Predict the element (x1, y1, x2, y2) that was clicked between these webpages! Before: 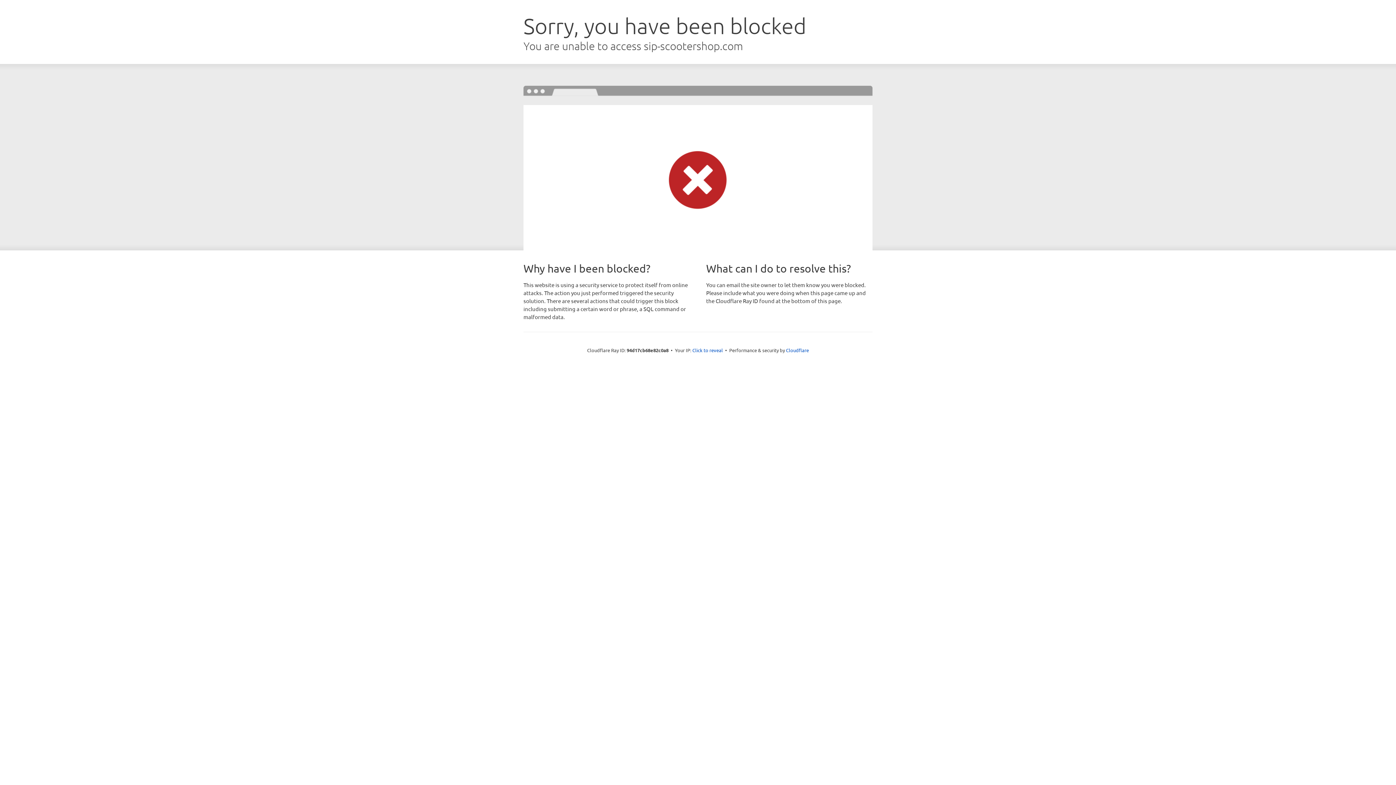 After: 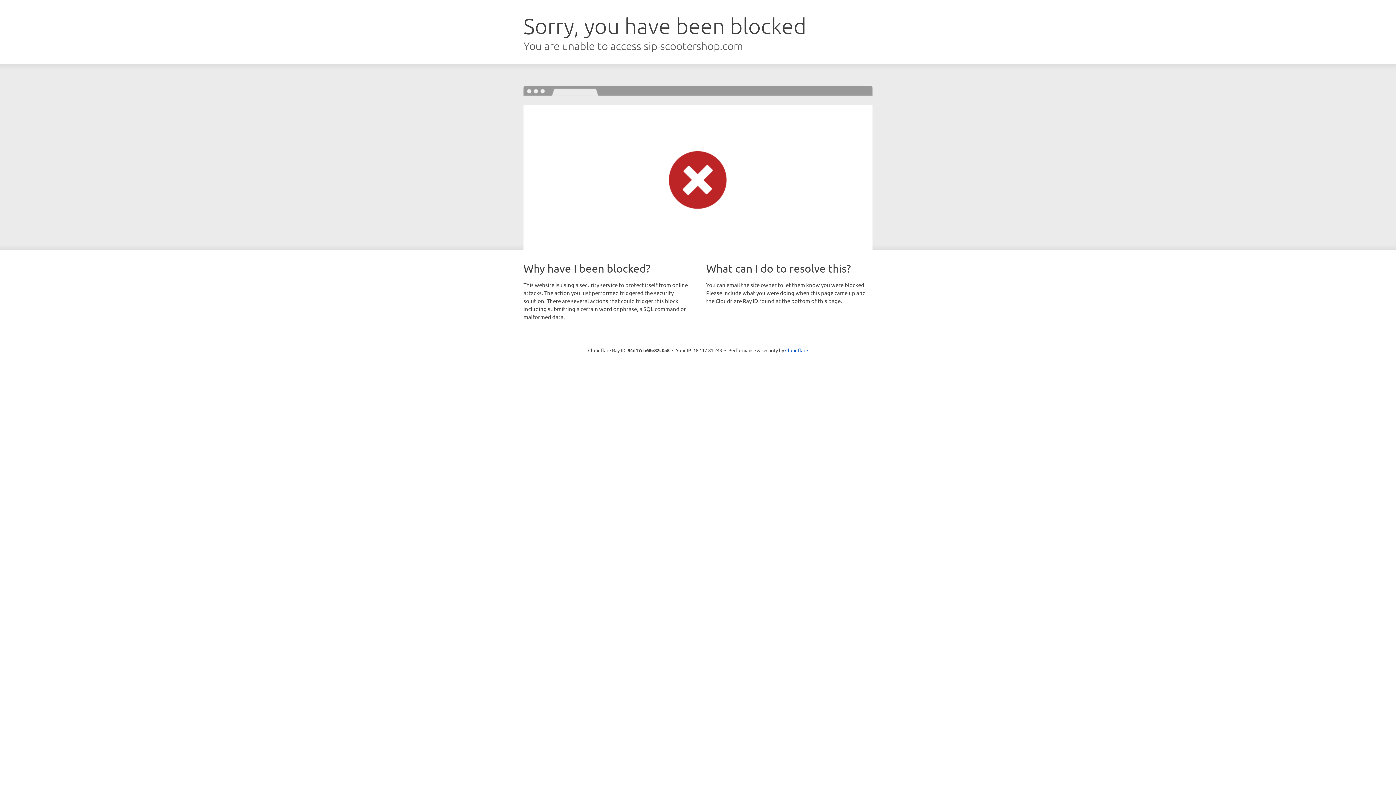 Action: label: Click to reveal bbox: (692, 346, 723, 353)